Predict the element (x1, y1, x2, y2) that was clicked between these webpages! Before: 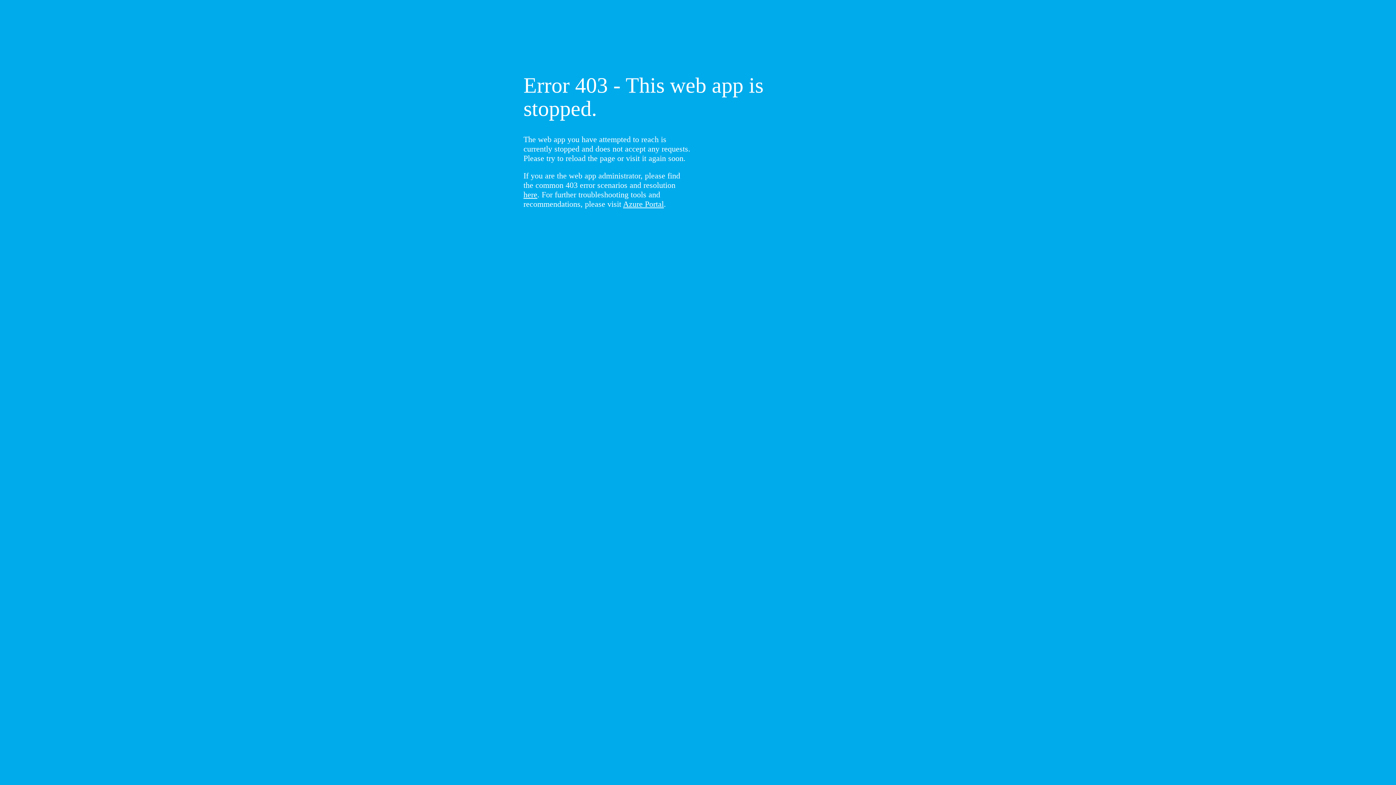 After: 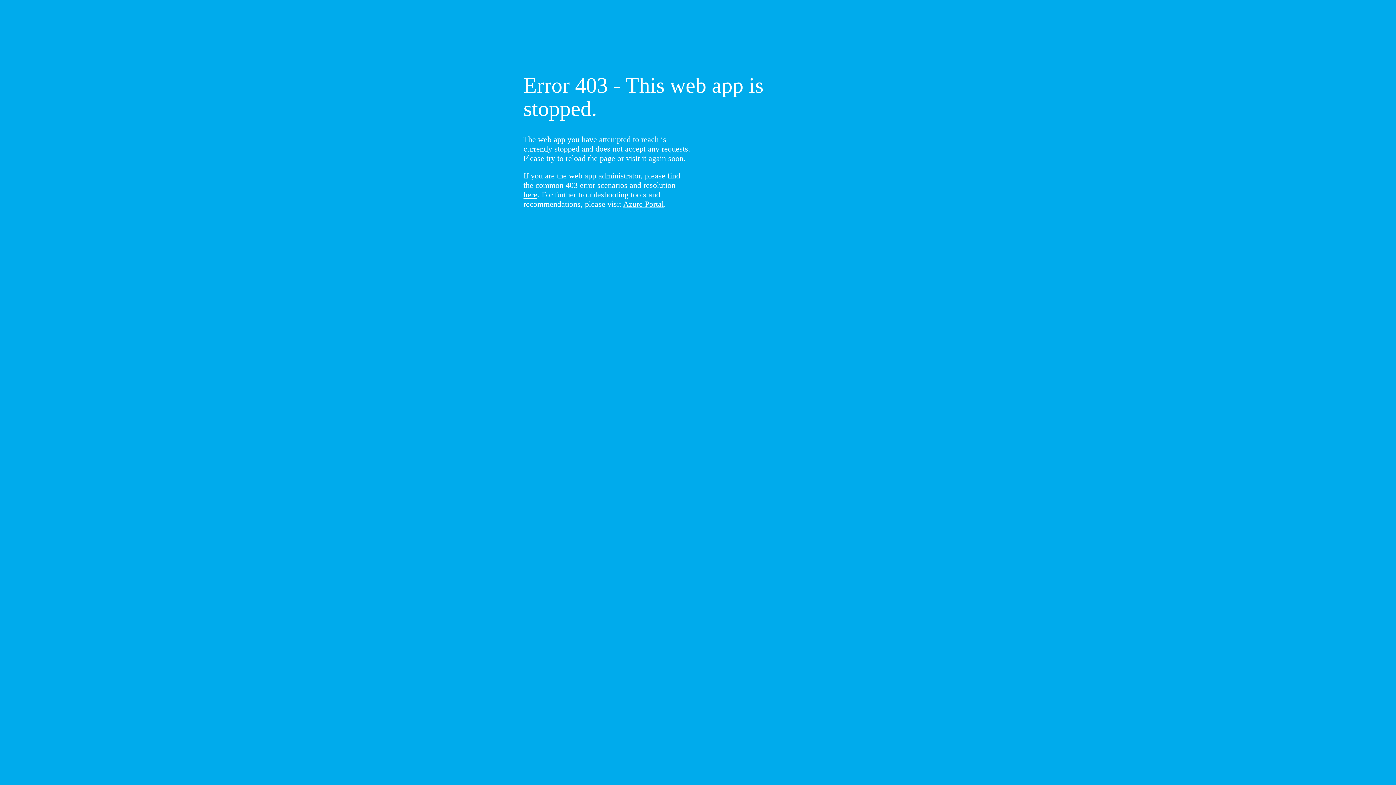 Action: bbox: (523, 190, 537, 199) label: here